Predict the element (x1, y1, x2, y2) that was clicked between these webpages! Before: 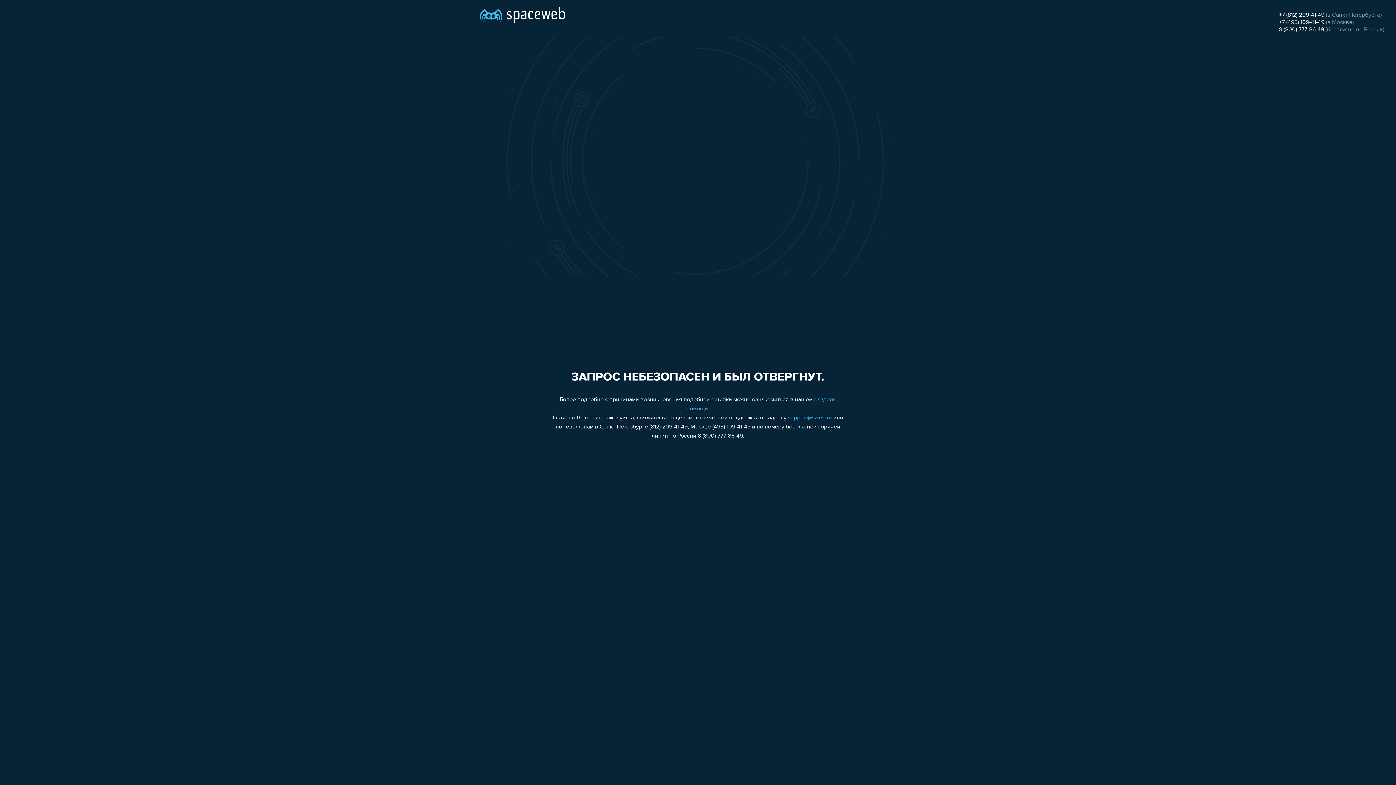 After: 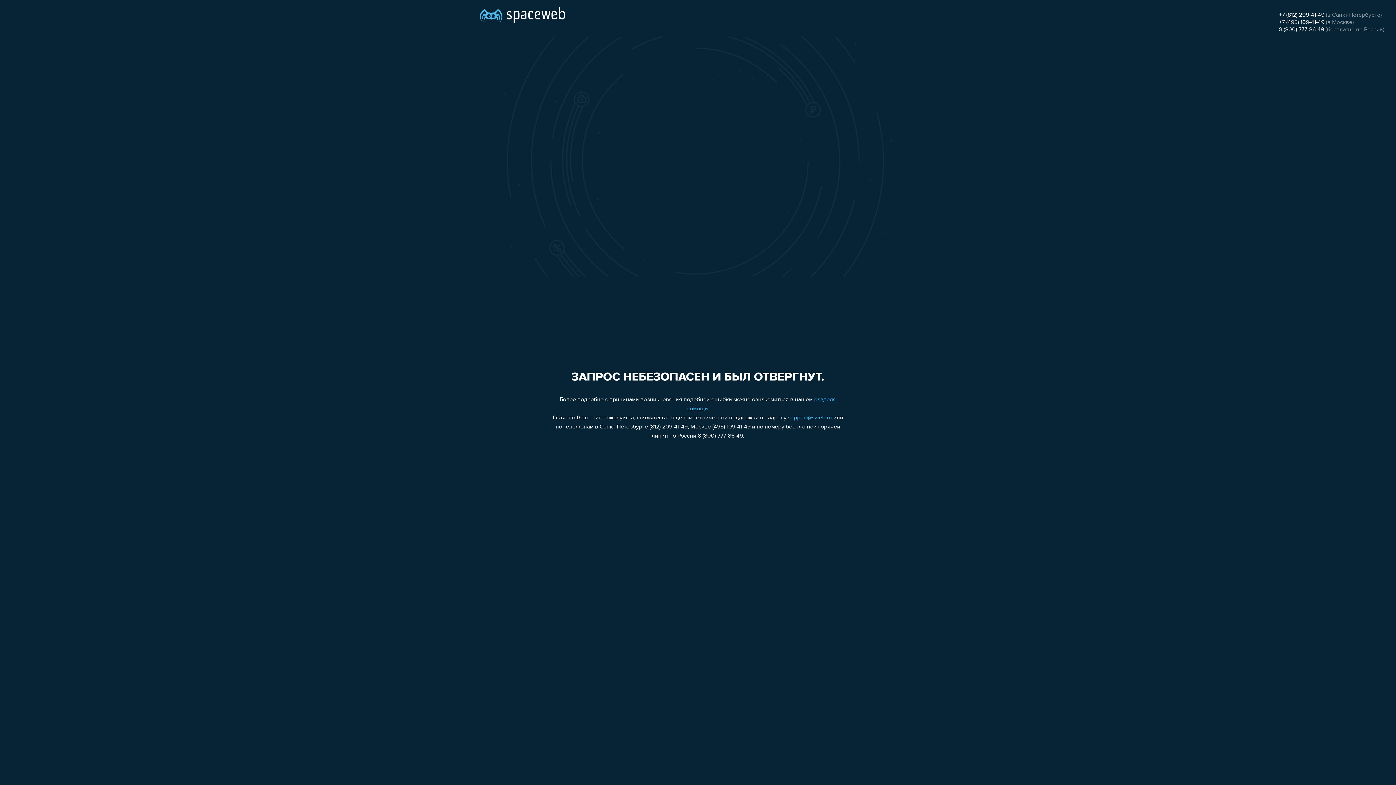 Action: bbox: (1279, 19, 1324, 25) label: +7 (495) 109-41-49